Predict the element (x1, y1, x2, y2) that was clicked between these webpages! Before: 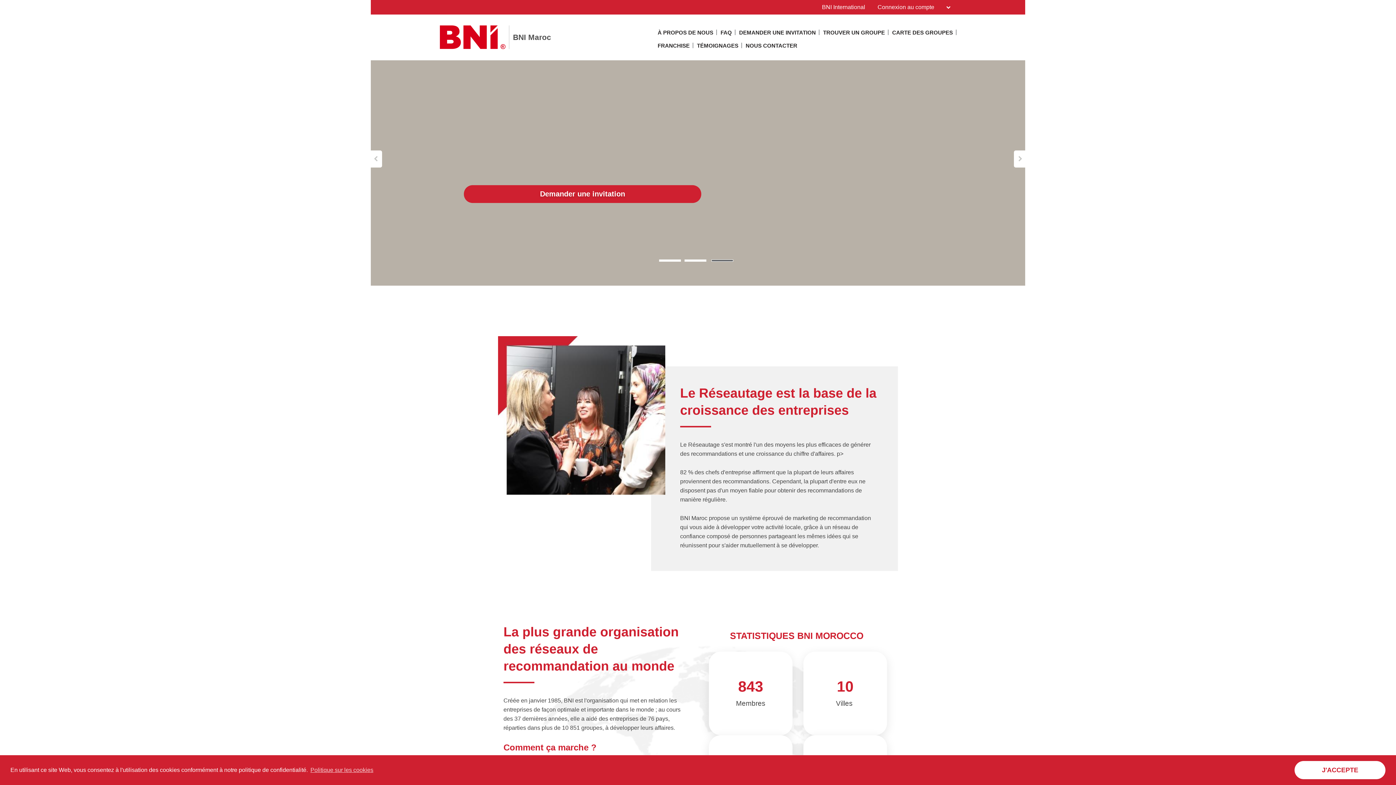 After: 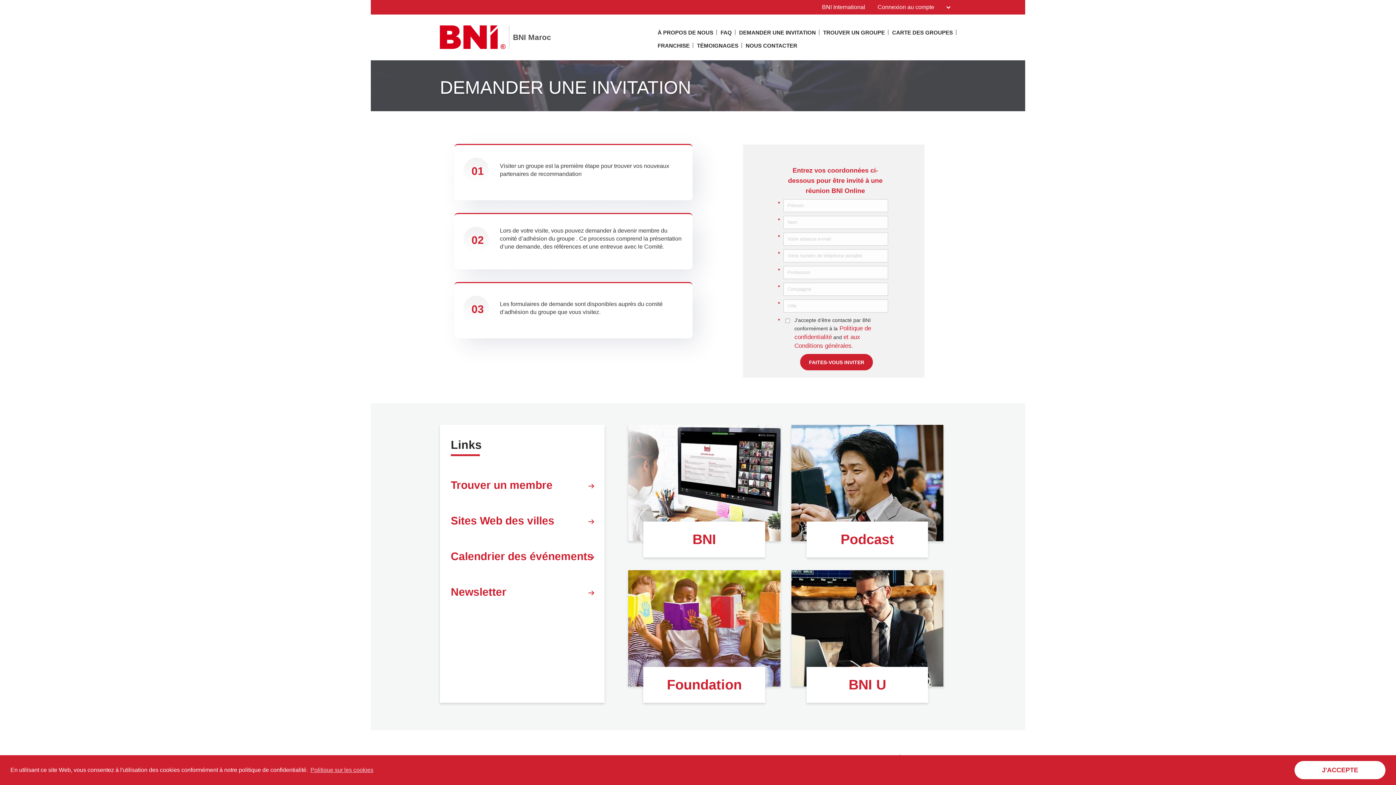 Action: label: DEMANDER UNE INVITATION bbox: (739, 28, 816, 41)